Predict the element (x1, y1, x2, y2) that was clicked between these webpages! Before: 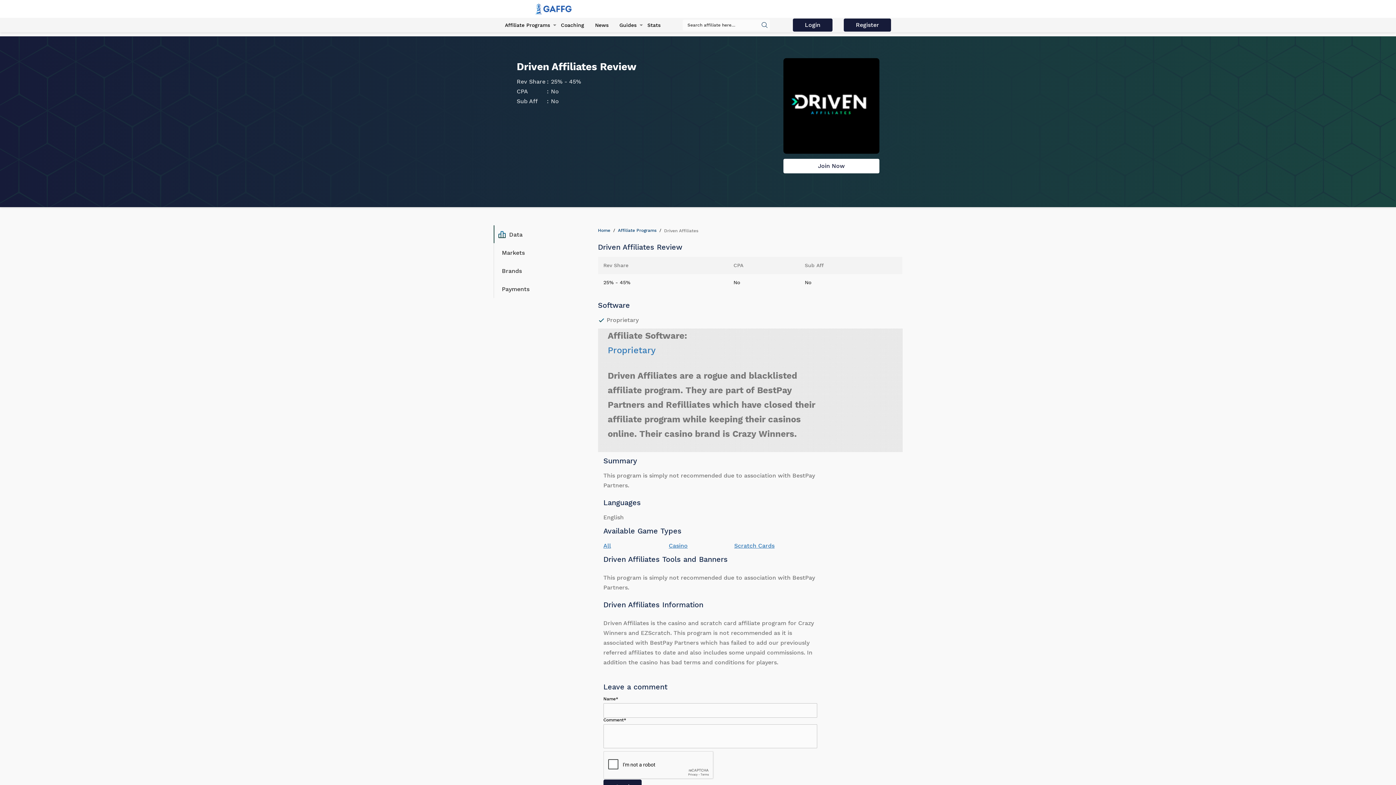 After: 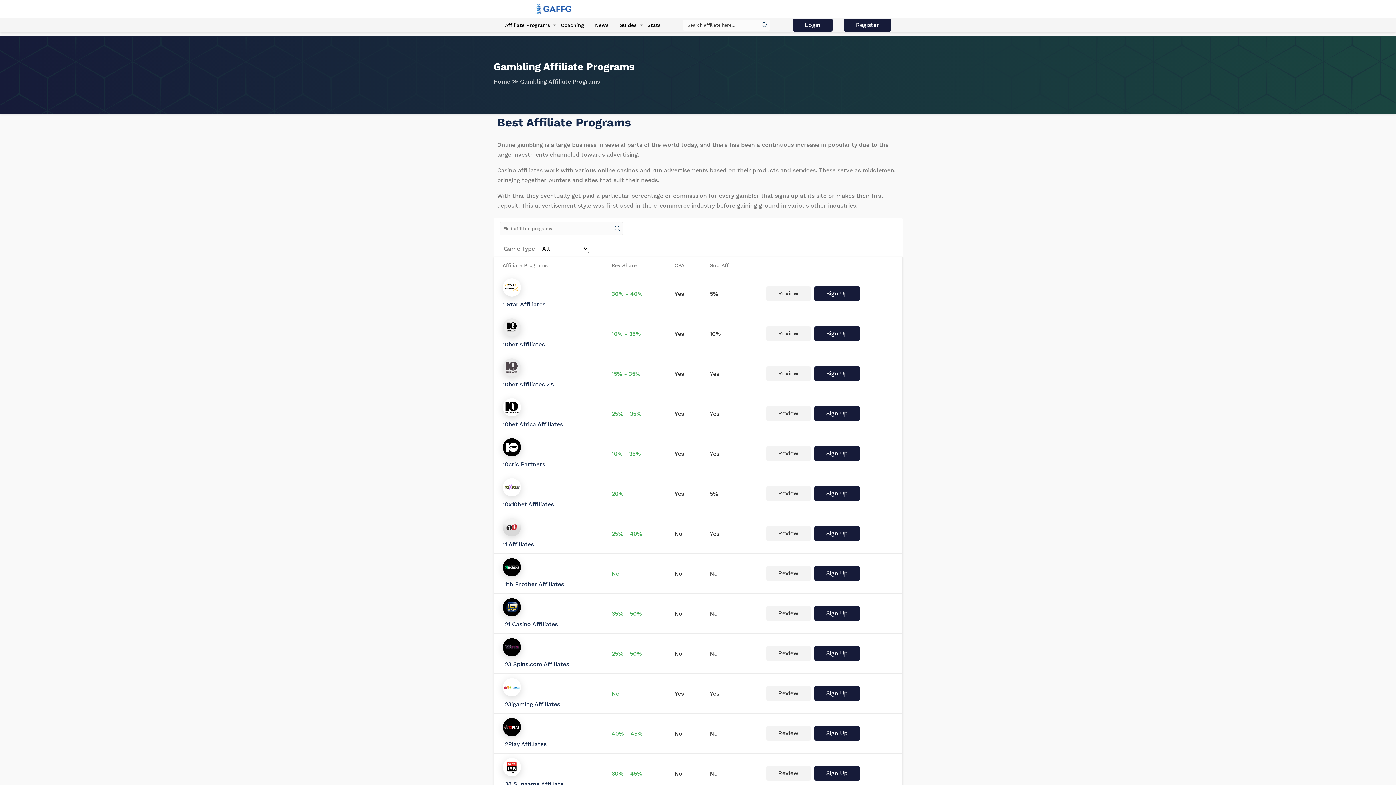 Action: bbox: (618, 227, 664, 234) label: Affiliate Programs